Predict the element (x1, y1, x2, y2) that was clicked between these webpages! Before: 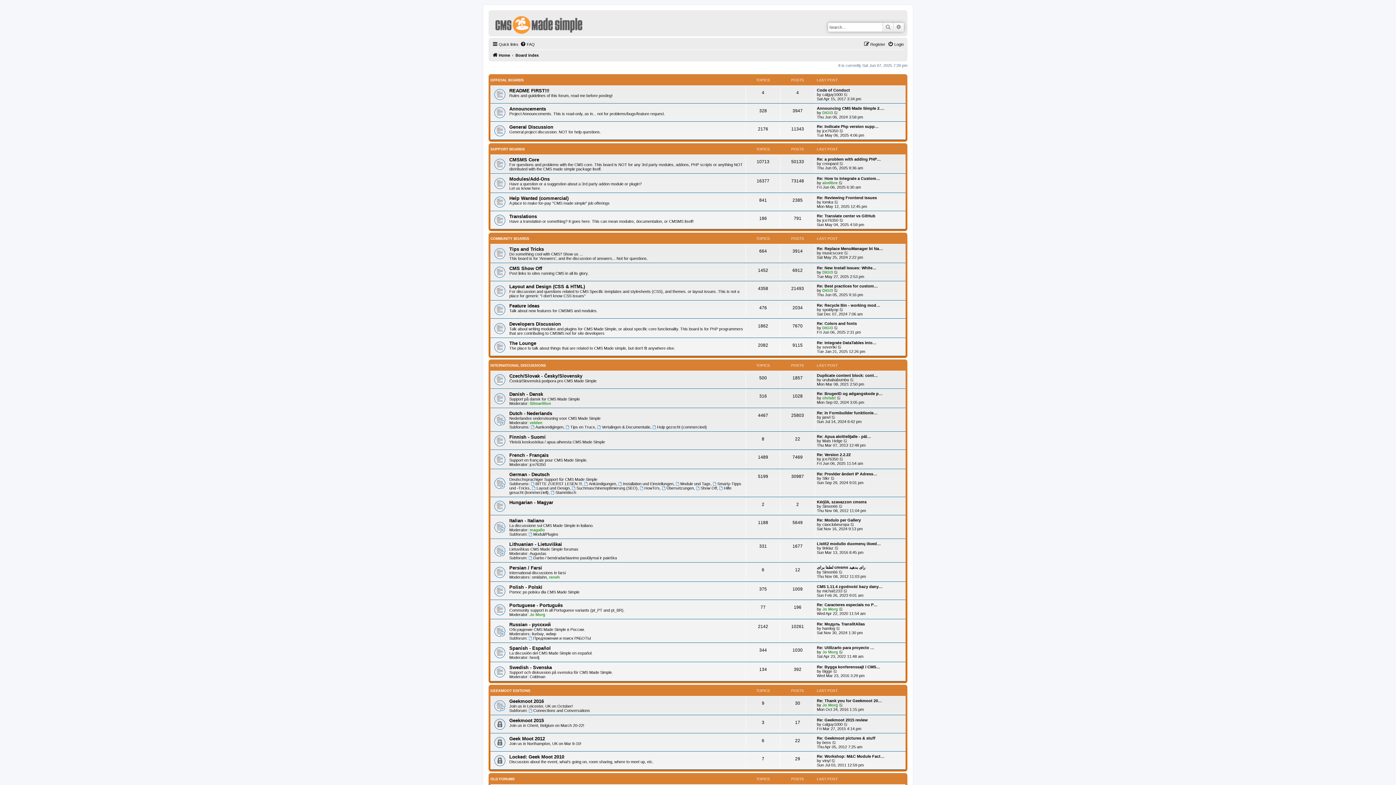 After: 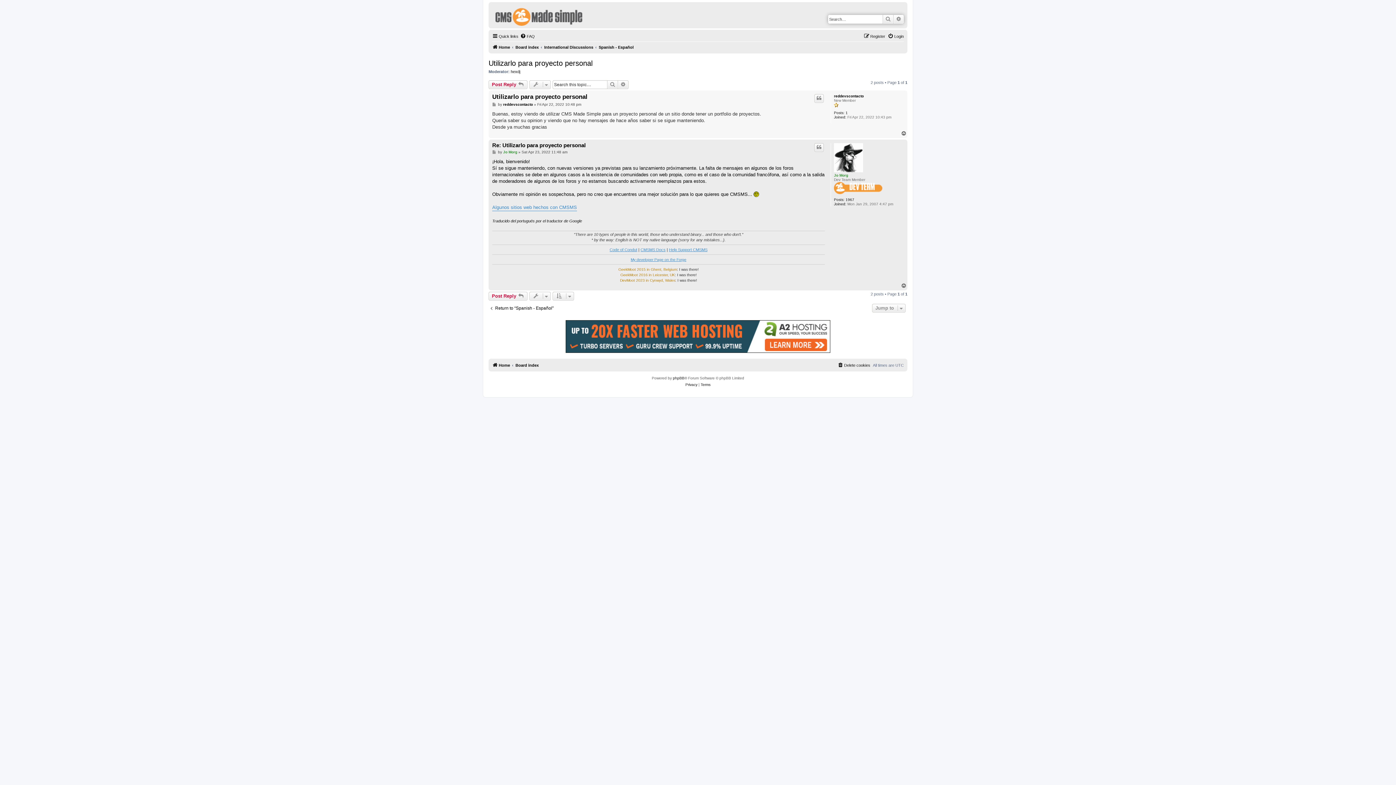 Action: bbox: (839, 650, 843, 654) label: View the latest post